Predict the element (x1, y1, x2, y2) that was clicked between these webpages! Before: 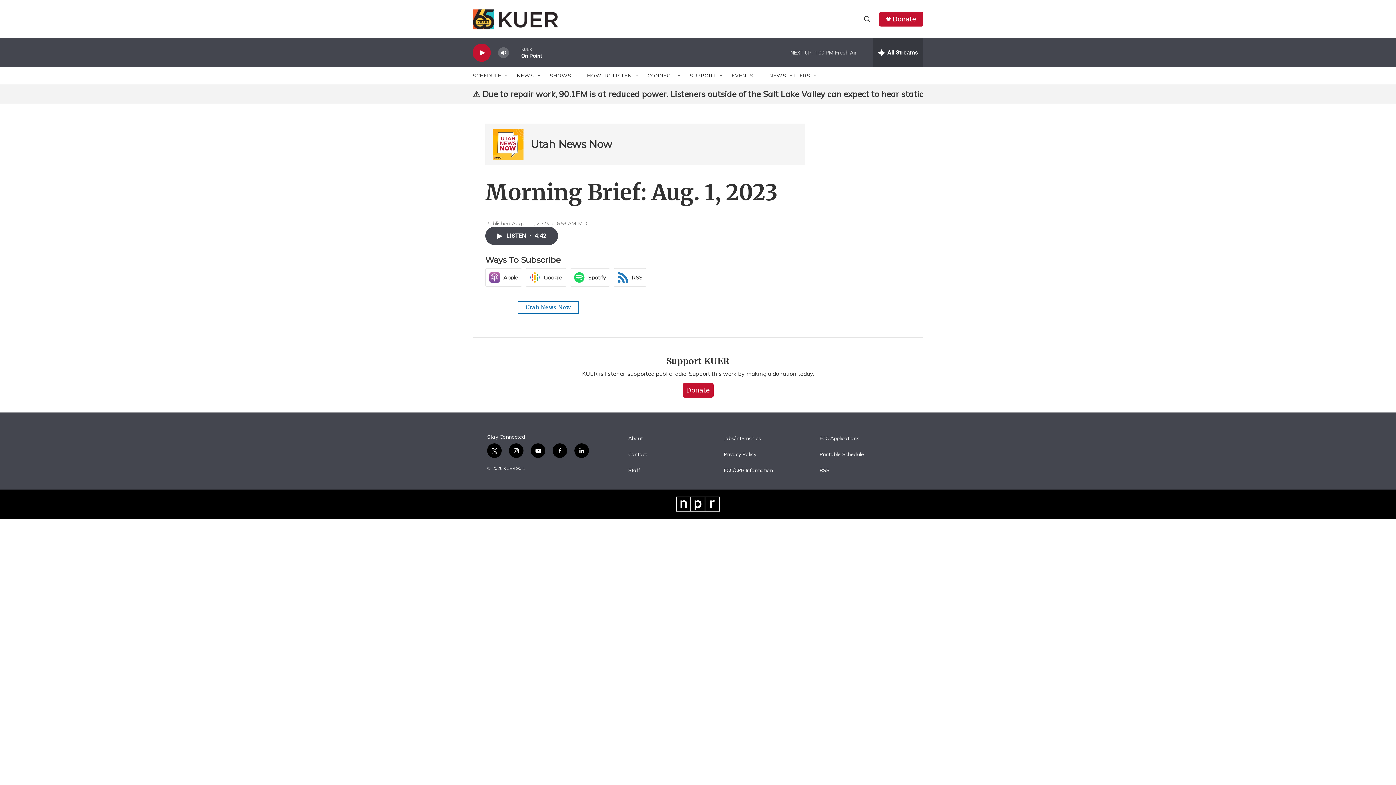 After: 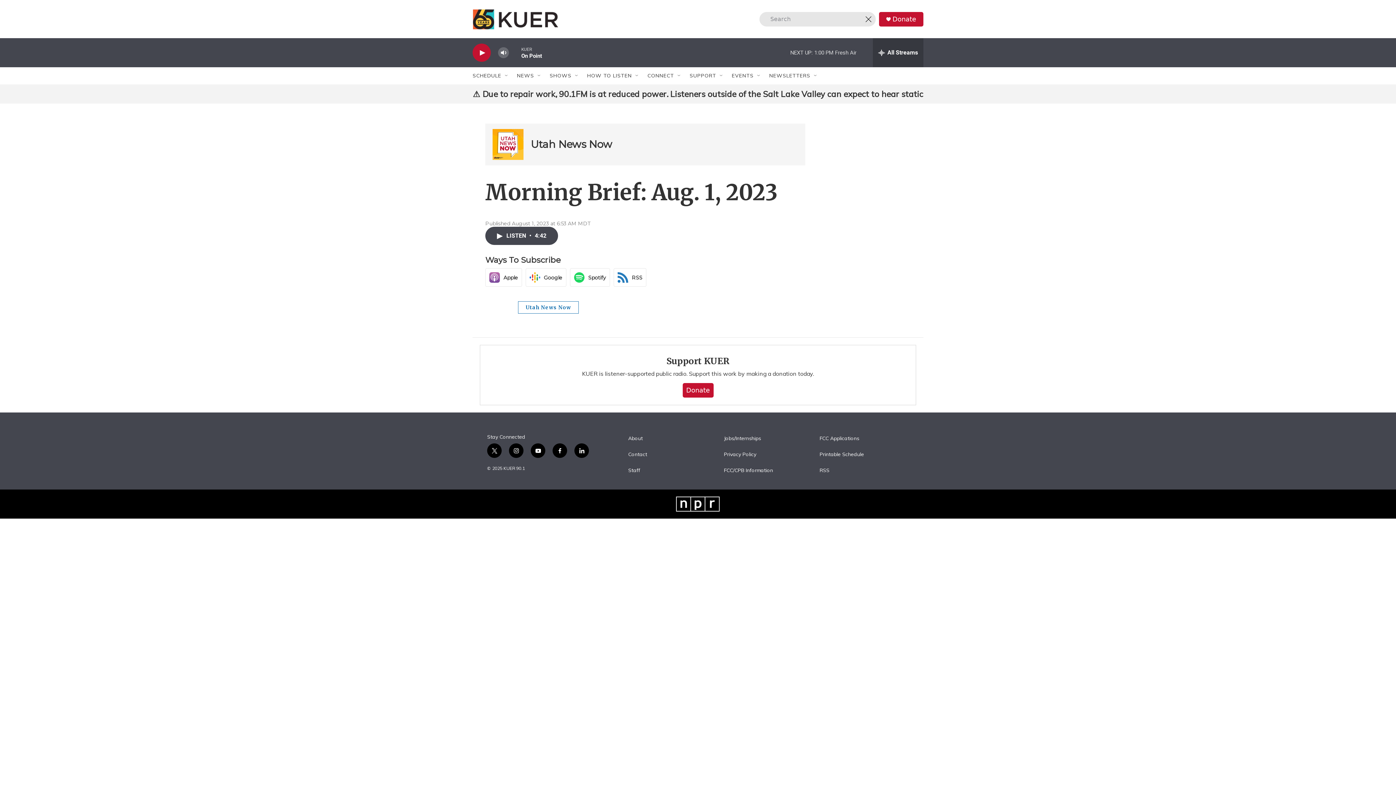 Action: bbox: (860, 11, 874, 26) label: header-search-icon